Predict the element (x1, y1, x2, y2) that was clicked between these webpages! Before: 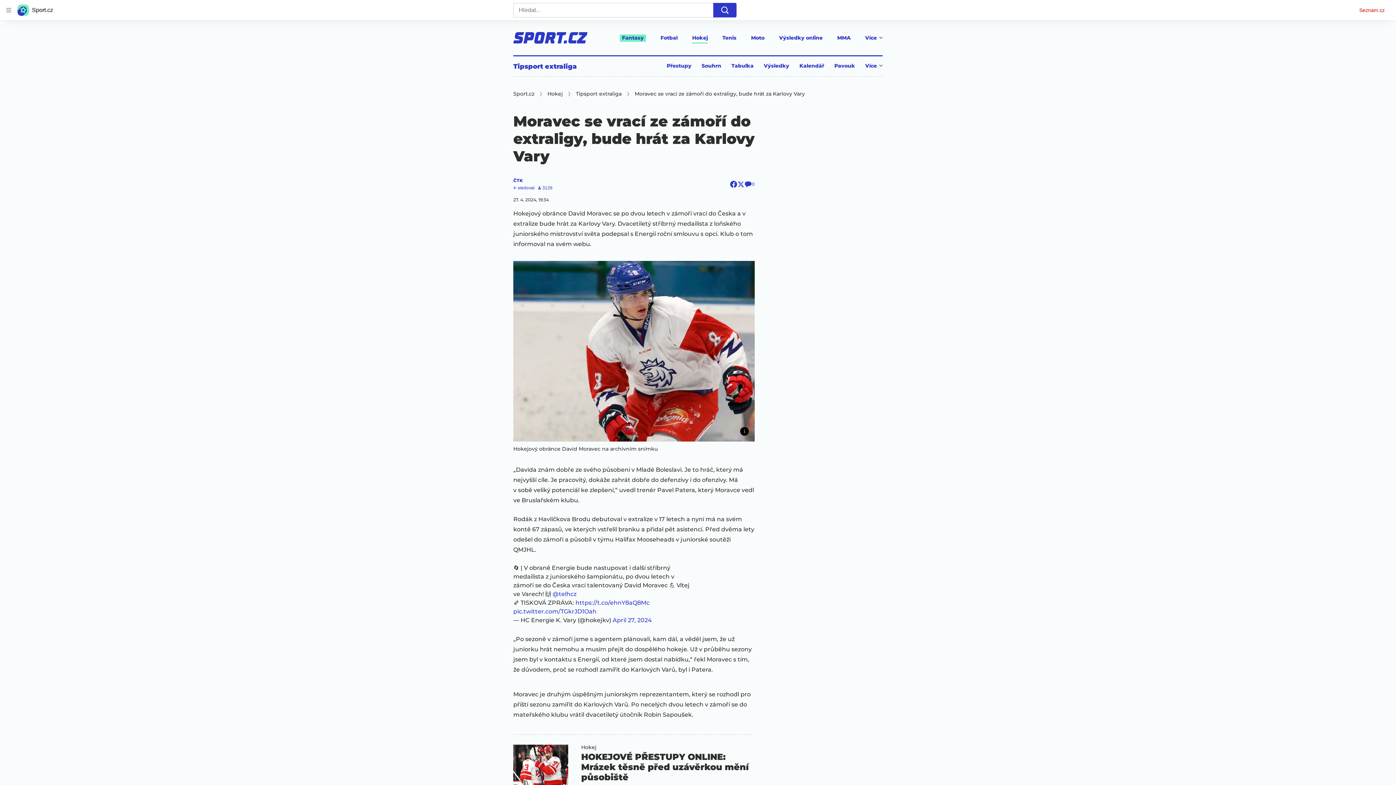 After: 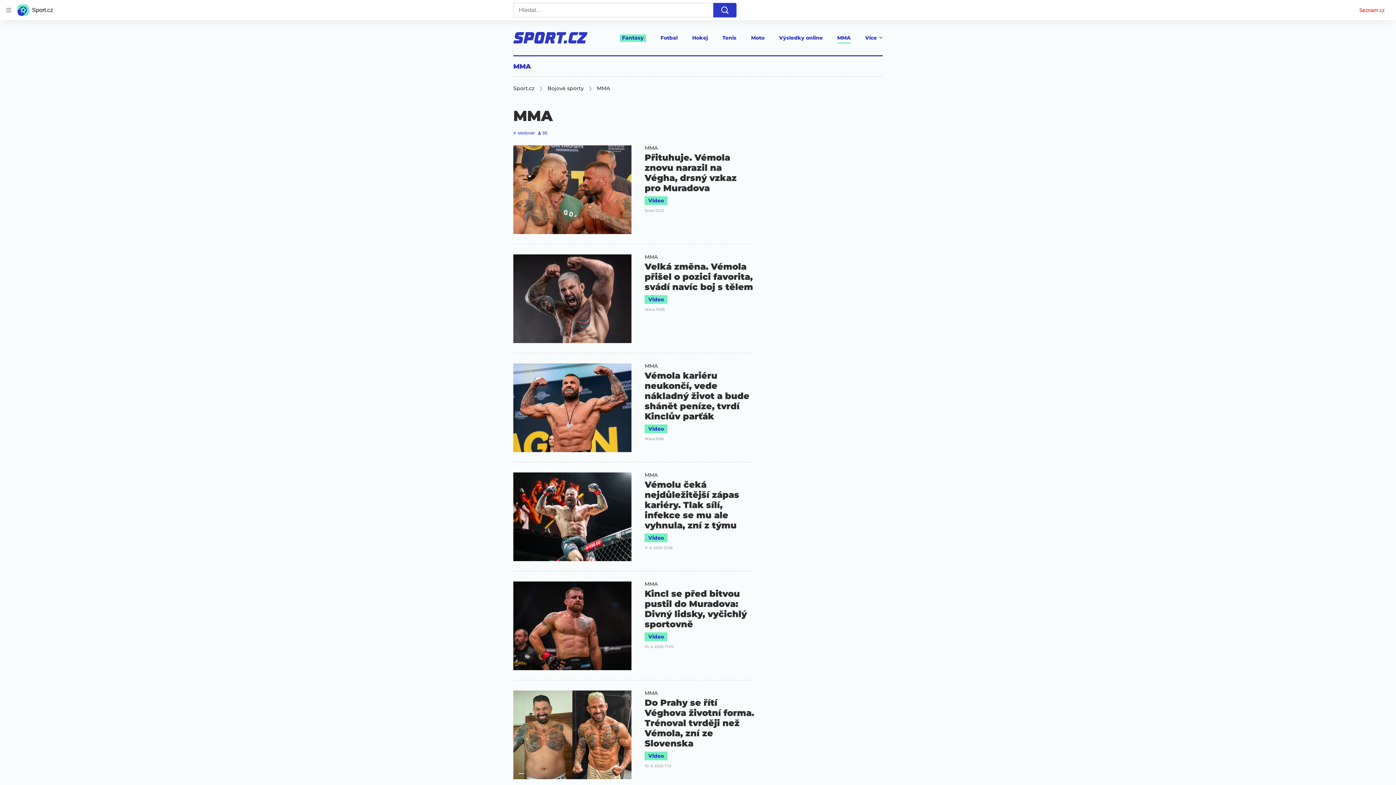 Action: label: MMA bbox: (837, 34, 850, 43)